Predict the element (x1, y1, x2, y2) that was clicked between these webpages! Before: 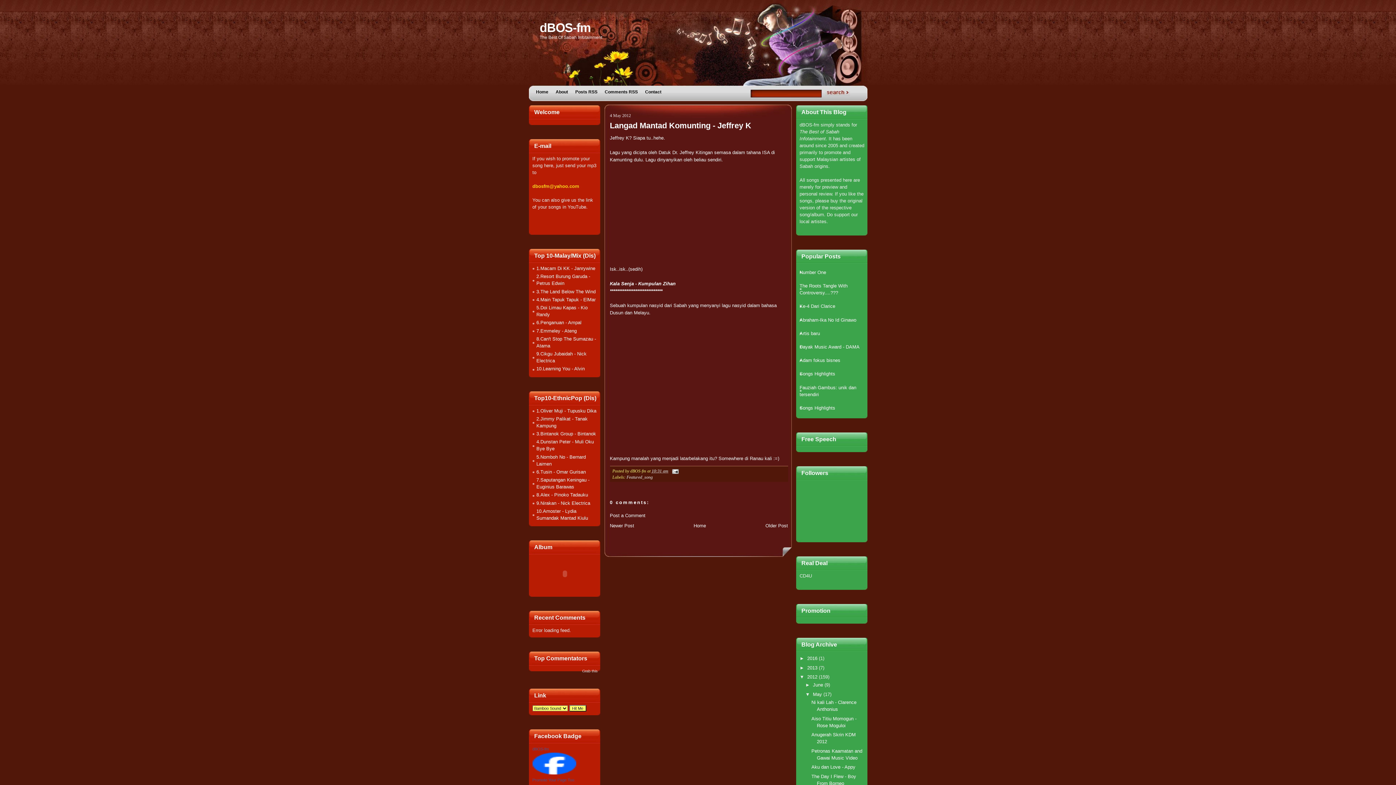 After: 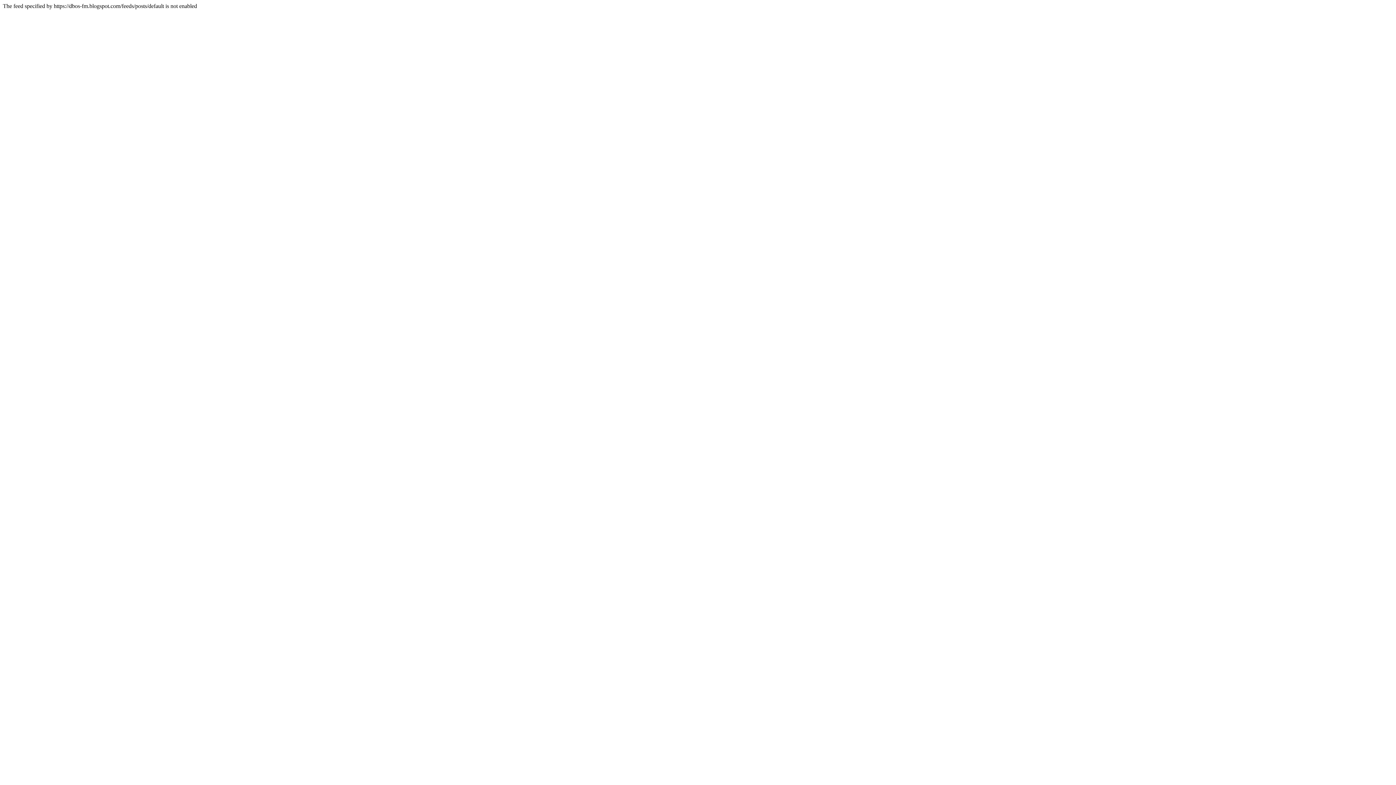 Action: bbox: (575, 89, 597, 94) label: Posts RSS